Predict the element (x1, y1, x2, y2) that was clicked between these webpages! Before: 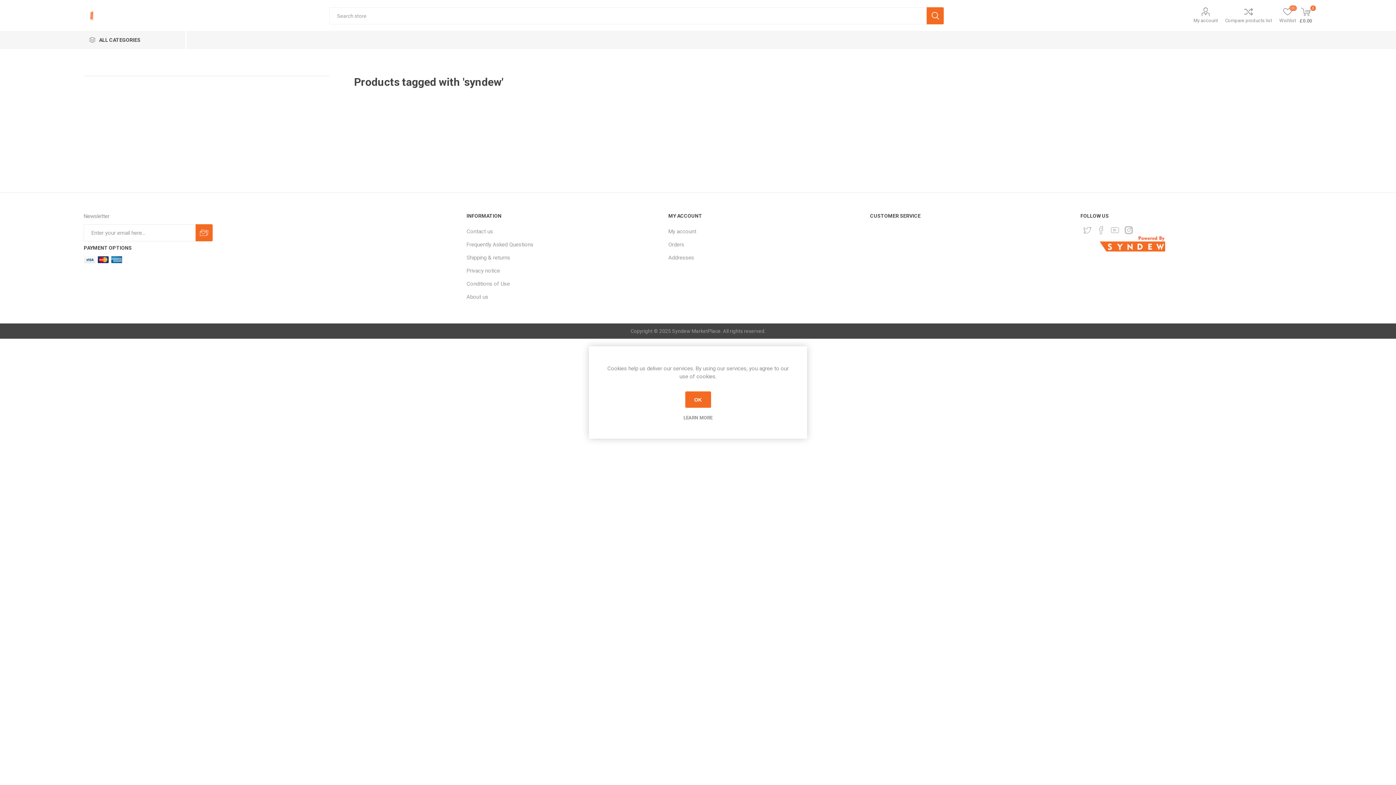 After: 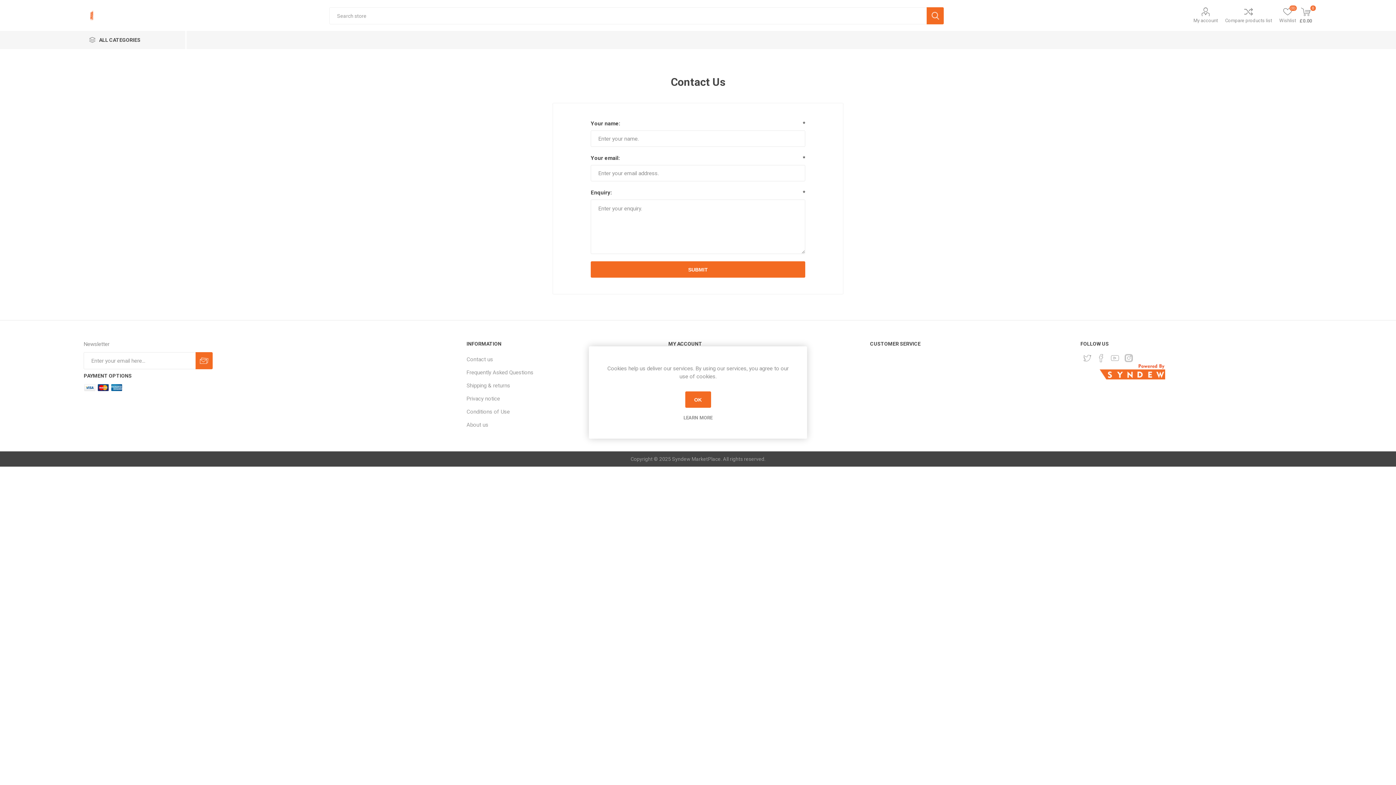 Action: bbox: (466, 228, 493, 234) label: Contact us